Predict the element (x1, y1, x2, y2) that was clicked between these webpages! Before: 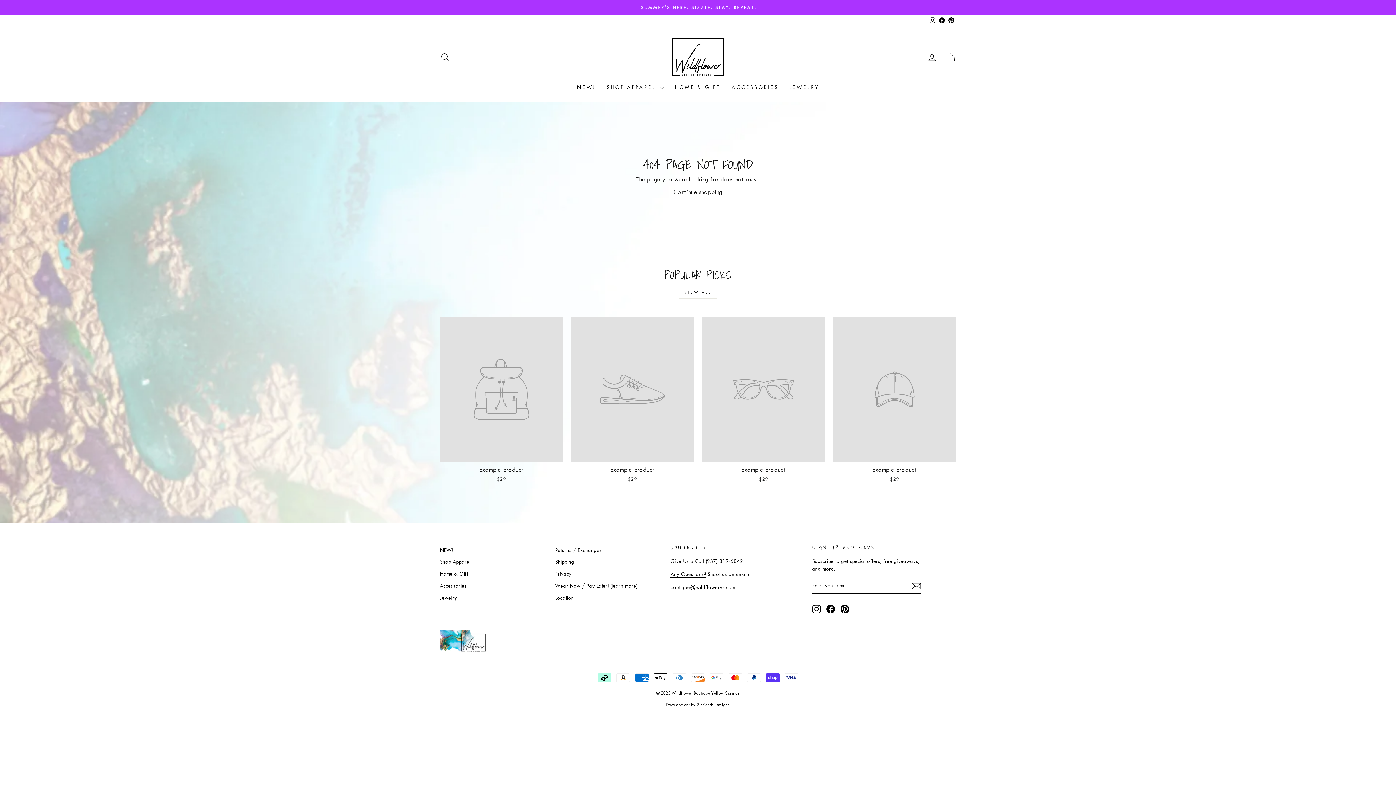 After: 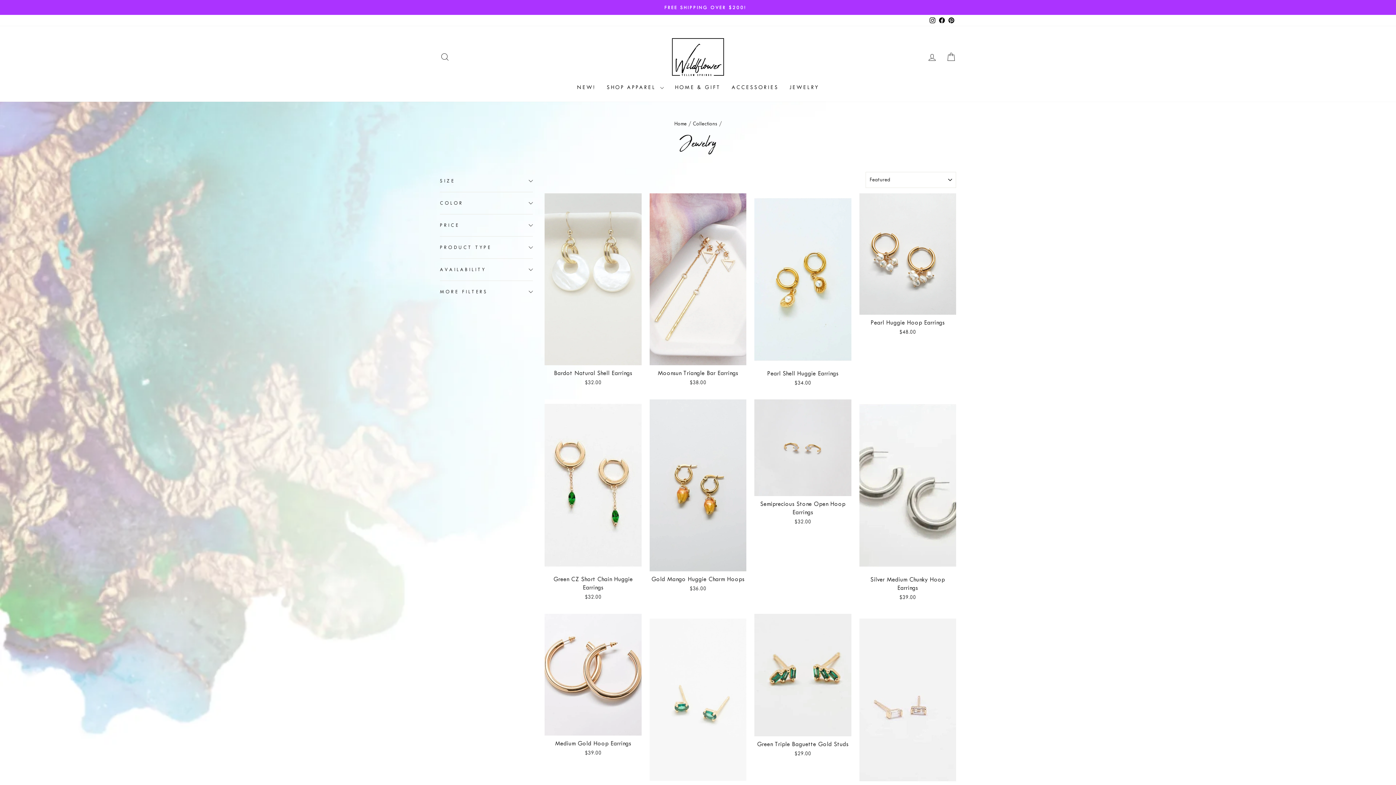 Action: label: JEWELRY bbox: (784, 81, 824, 94)